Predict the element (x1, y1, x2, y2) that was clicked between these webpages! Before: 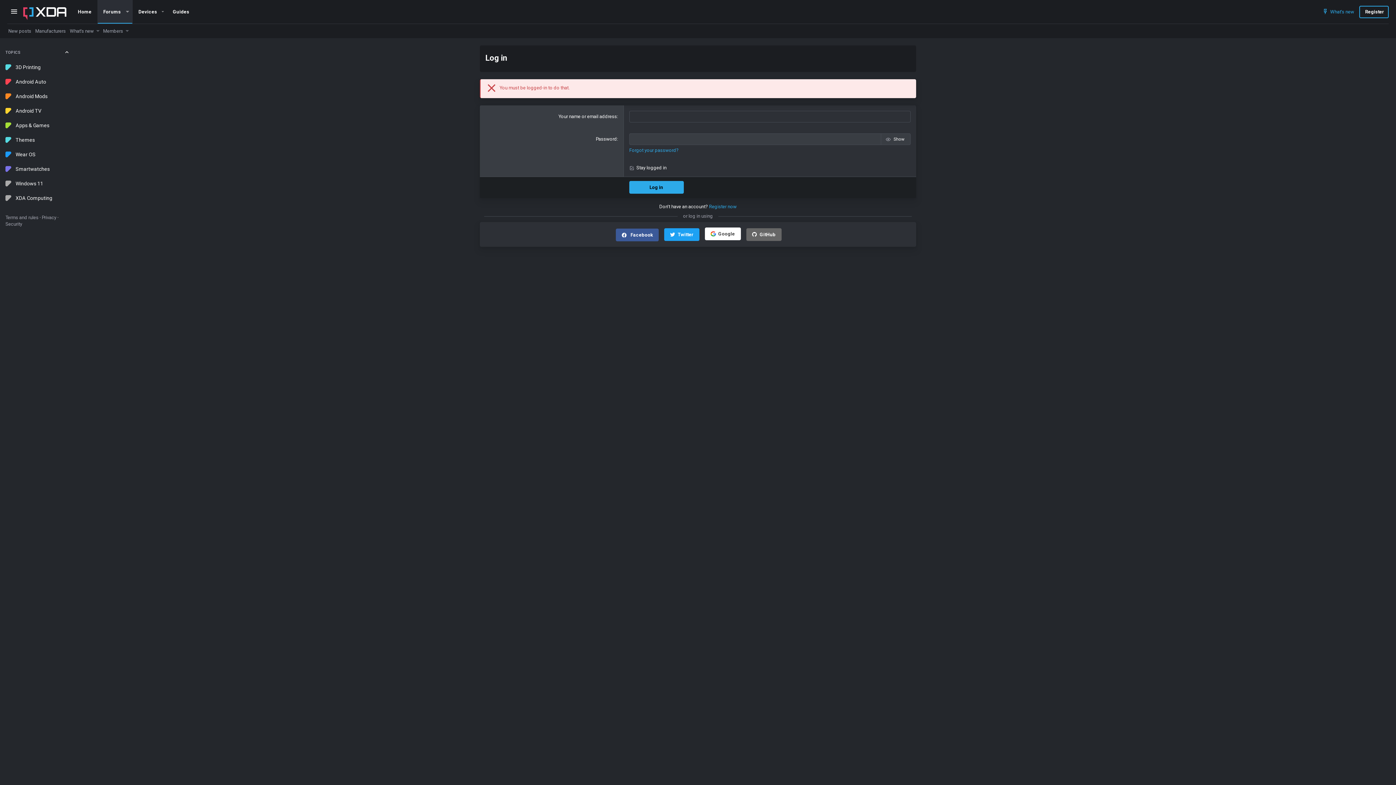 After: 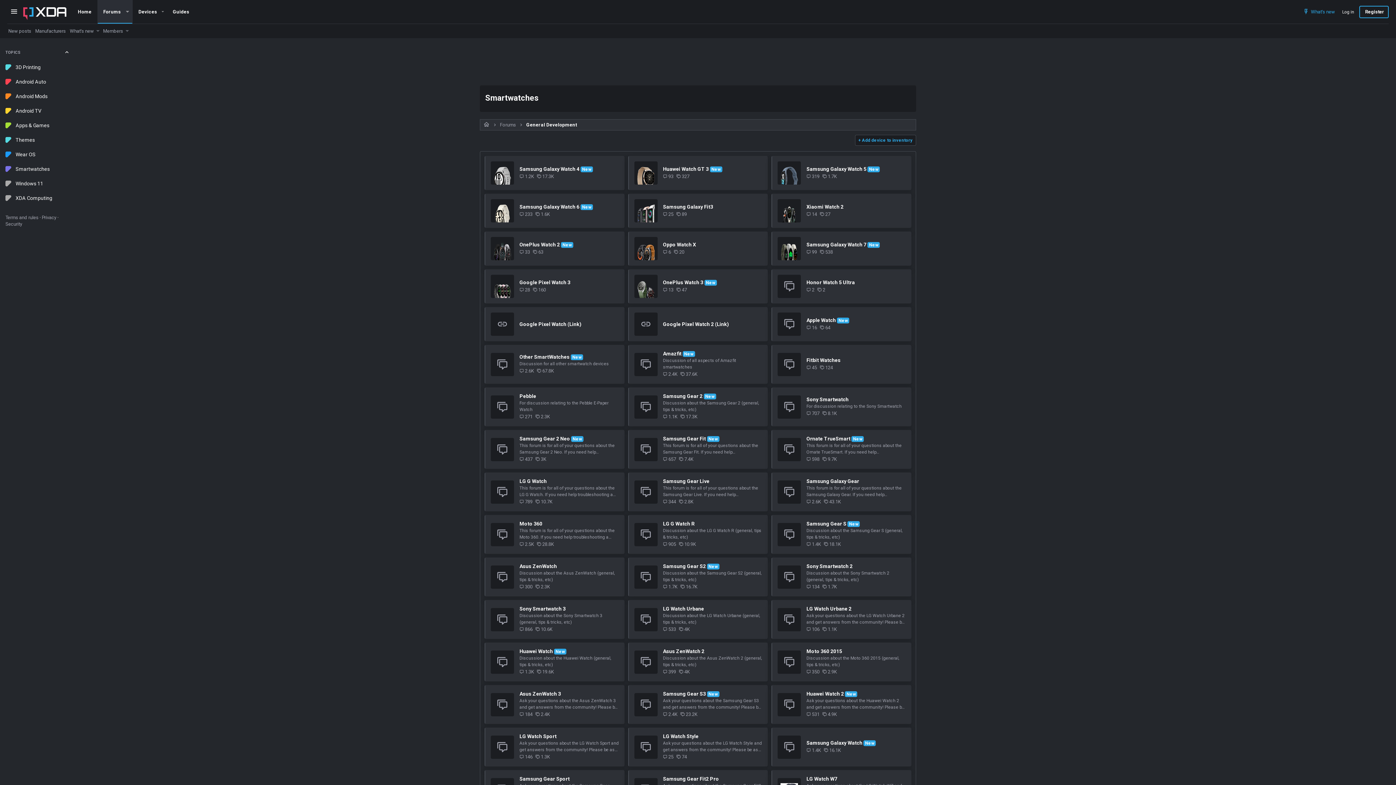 Action: bbox: (0, 161, 75, 176) label: Smartwatches